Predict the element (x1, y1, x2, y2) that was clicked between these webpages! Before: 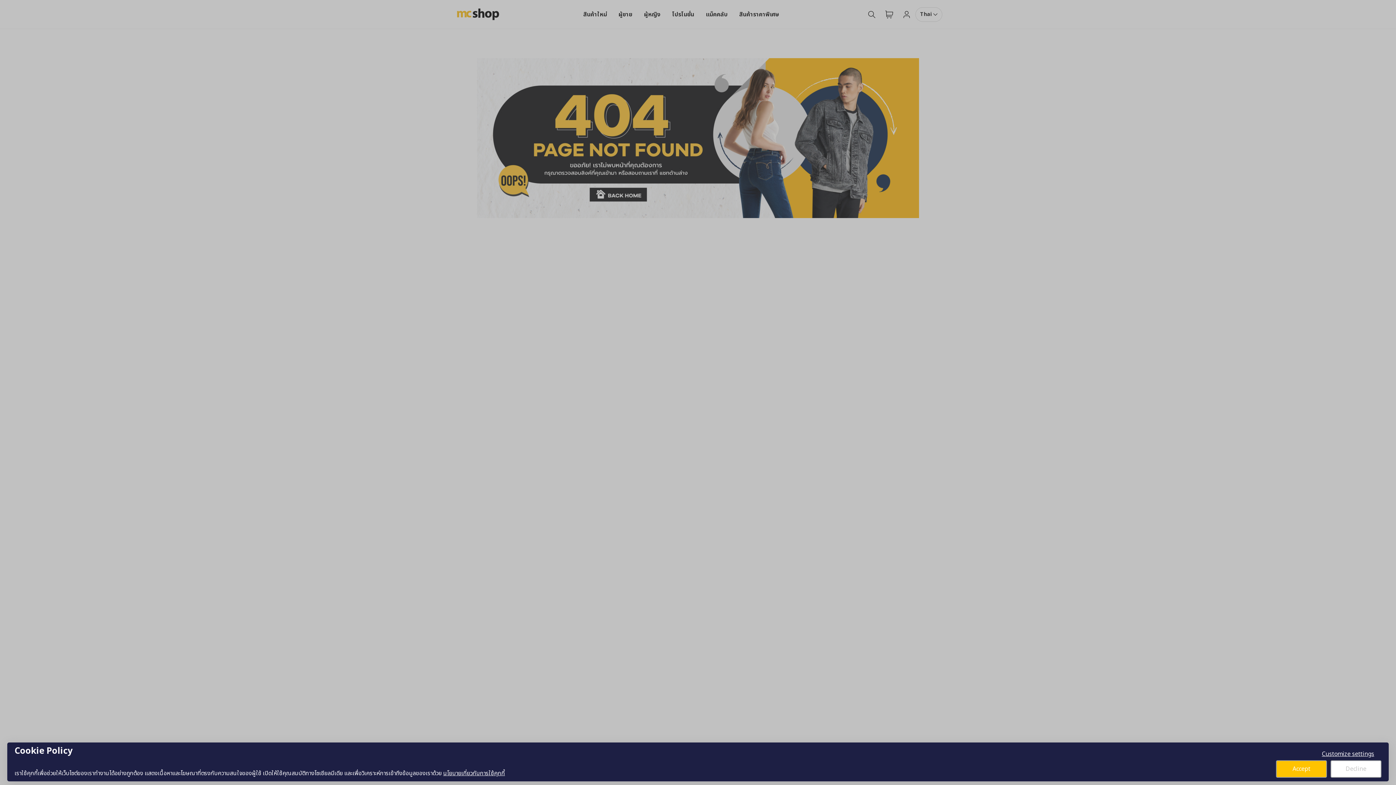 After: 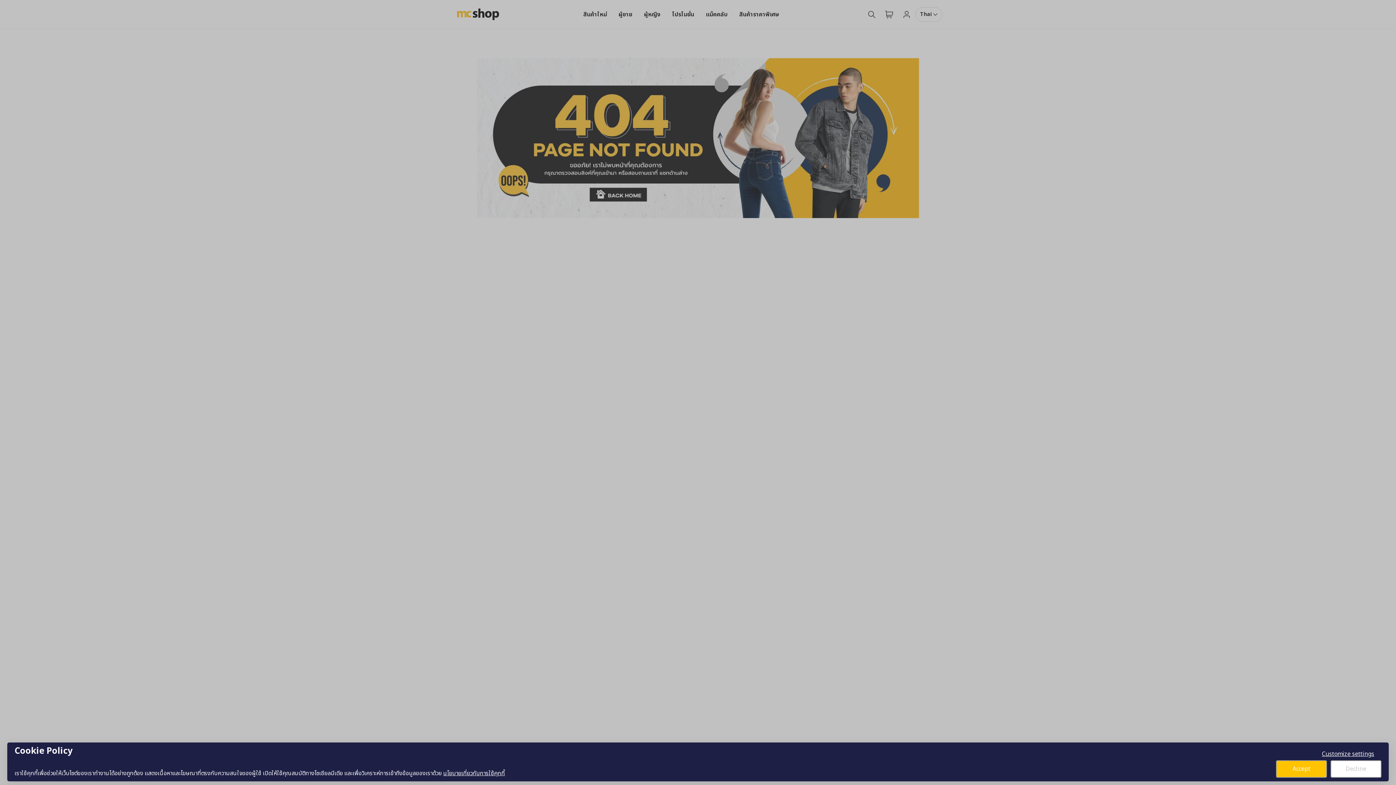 Action: label: นโยบายเกี่ยวกับการใช้คุกกี้ bbox: (443, 769, 505, 778)